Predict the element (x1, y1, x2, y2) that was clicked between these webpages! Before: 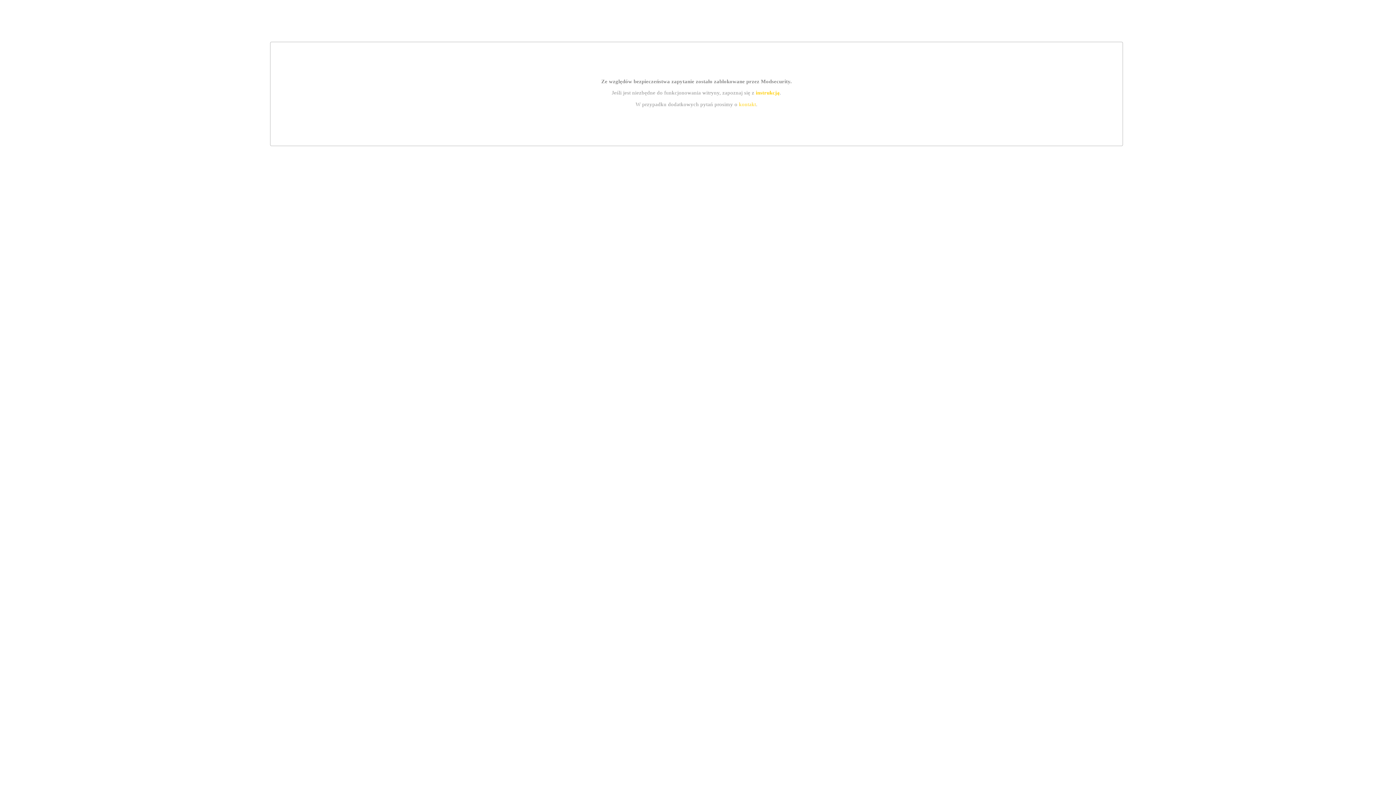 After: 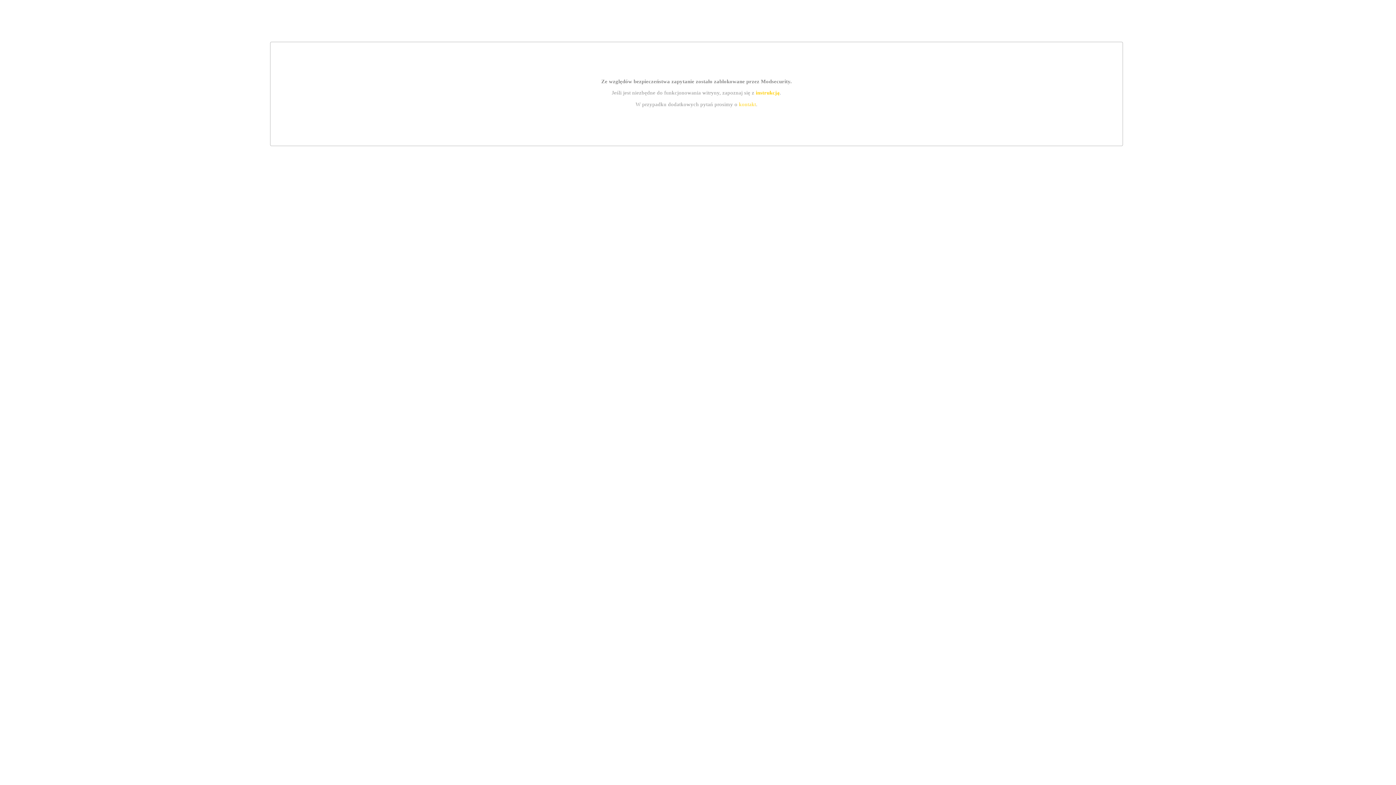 Action: bbox: (739, 101, 756, 107) label: kontakt